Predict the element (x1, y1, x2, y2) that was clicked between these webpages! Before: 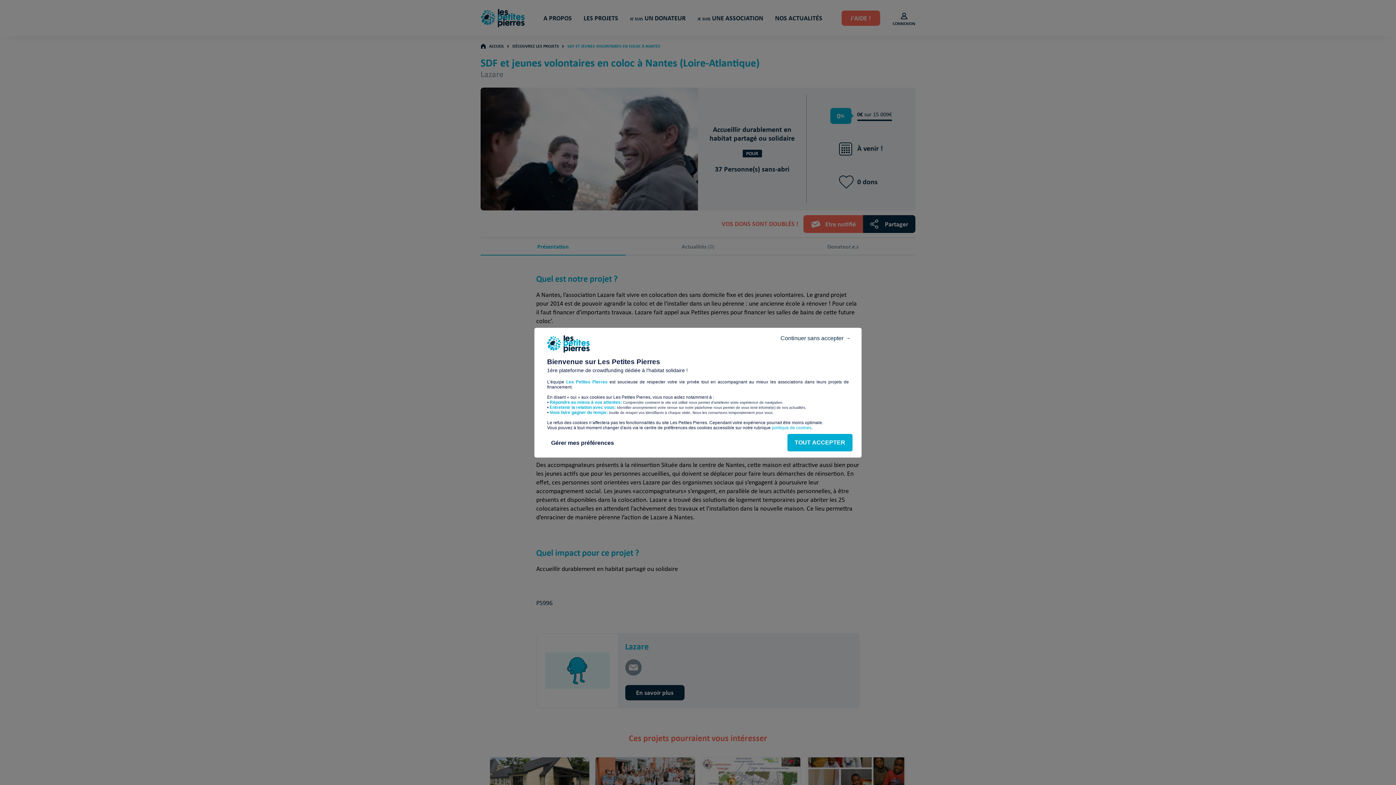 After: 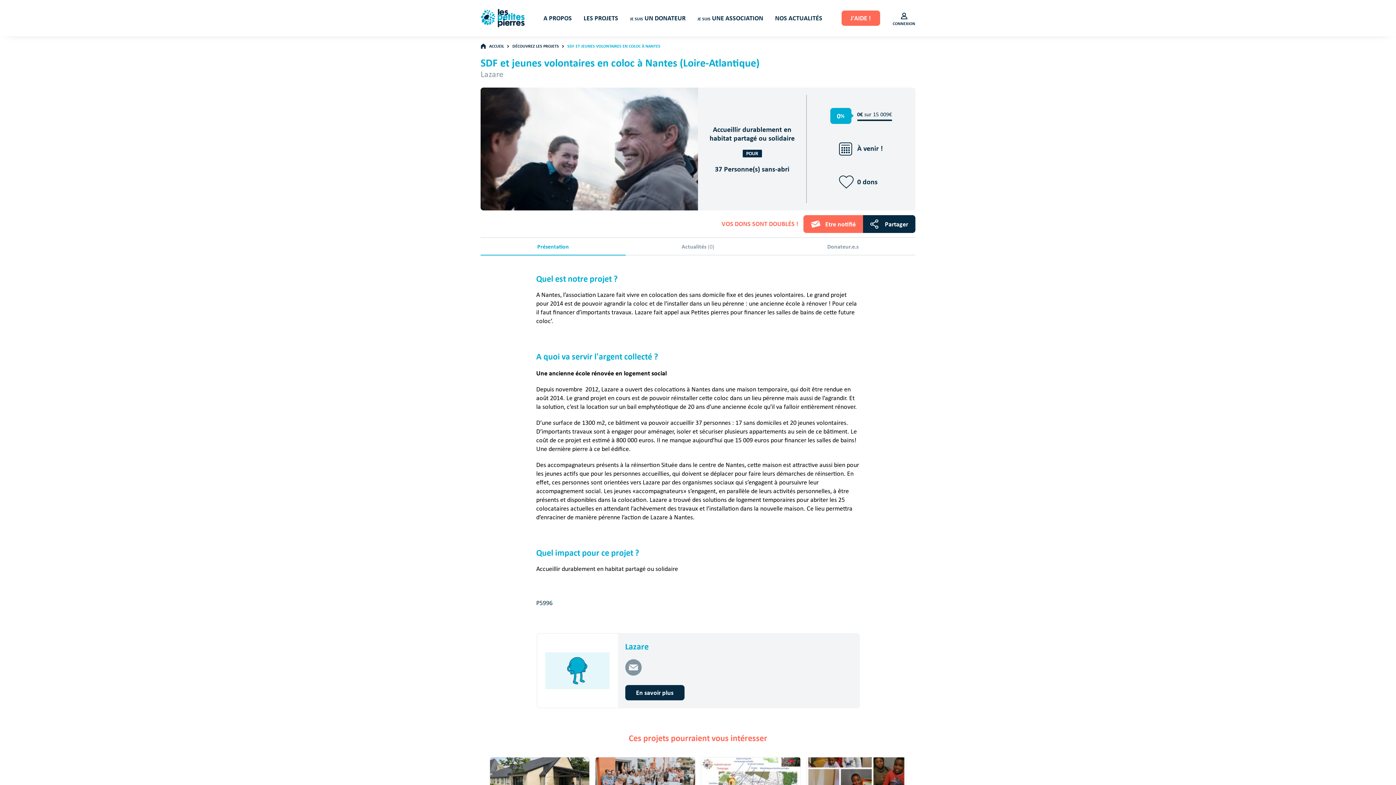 Action: label: TOUT ACCEPTER bbox: (787, 434, 852, 451)